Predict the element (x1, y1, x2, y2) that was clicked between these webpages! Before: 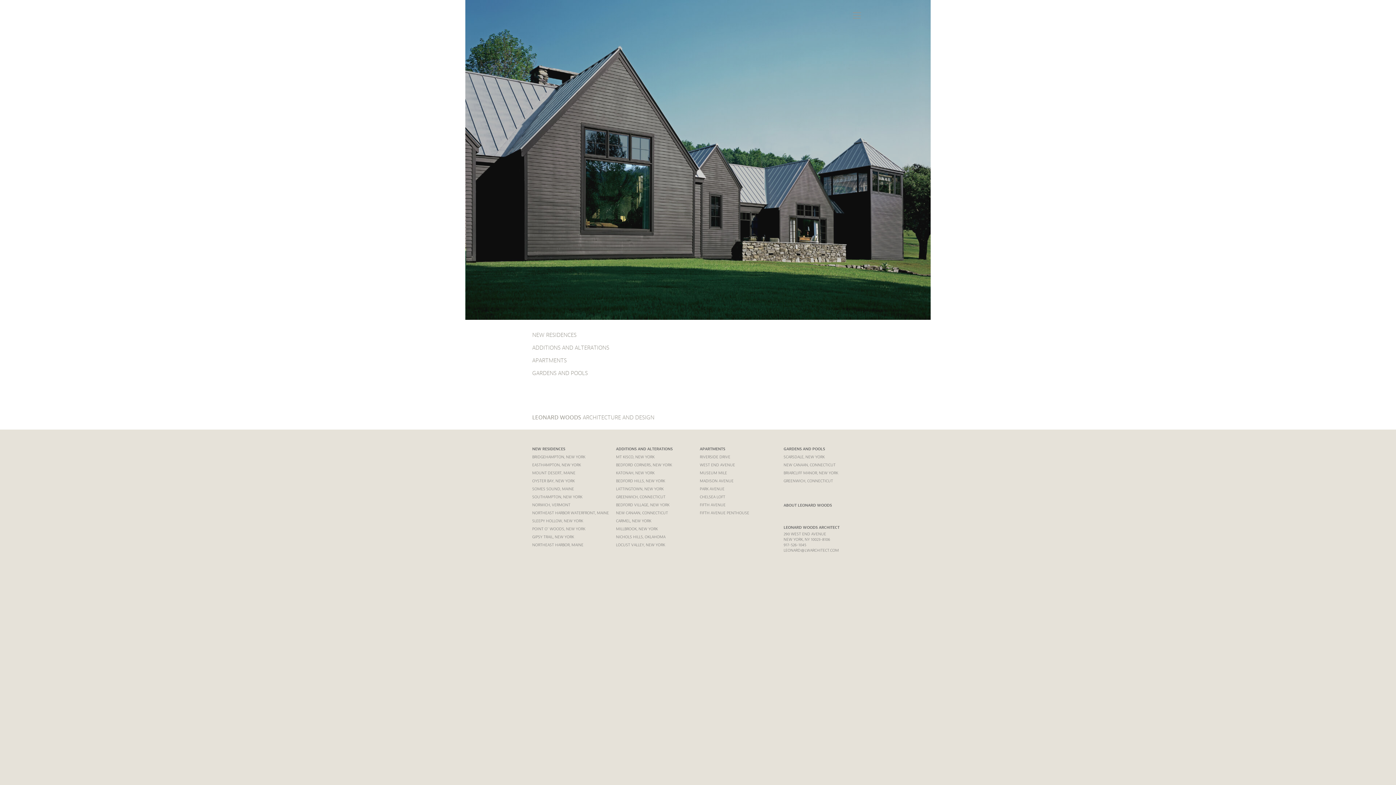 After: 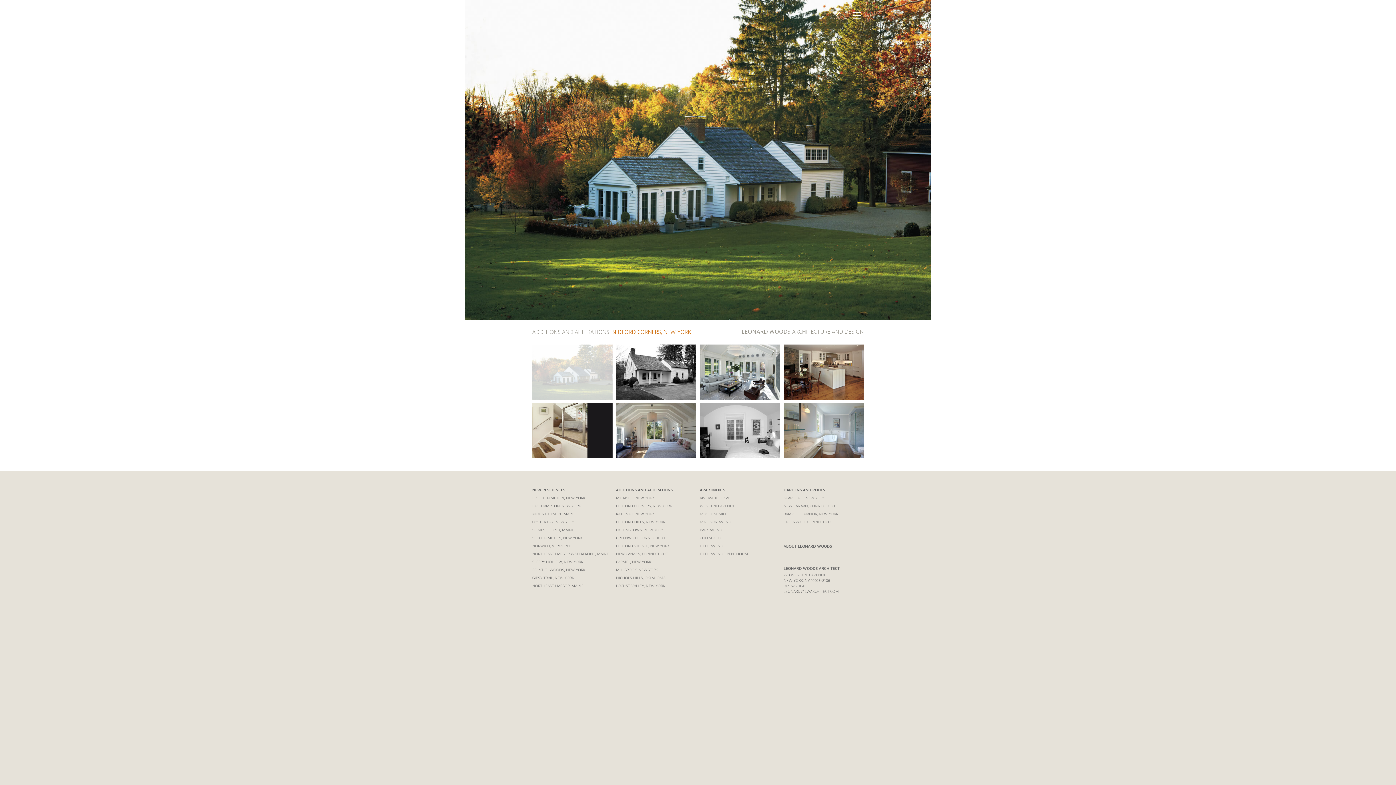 Action: label: BEDFORD CORNERS, NEW YORK bbox: (616, 462, 672, 468)